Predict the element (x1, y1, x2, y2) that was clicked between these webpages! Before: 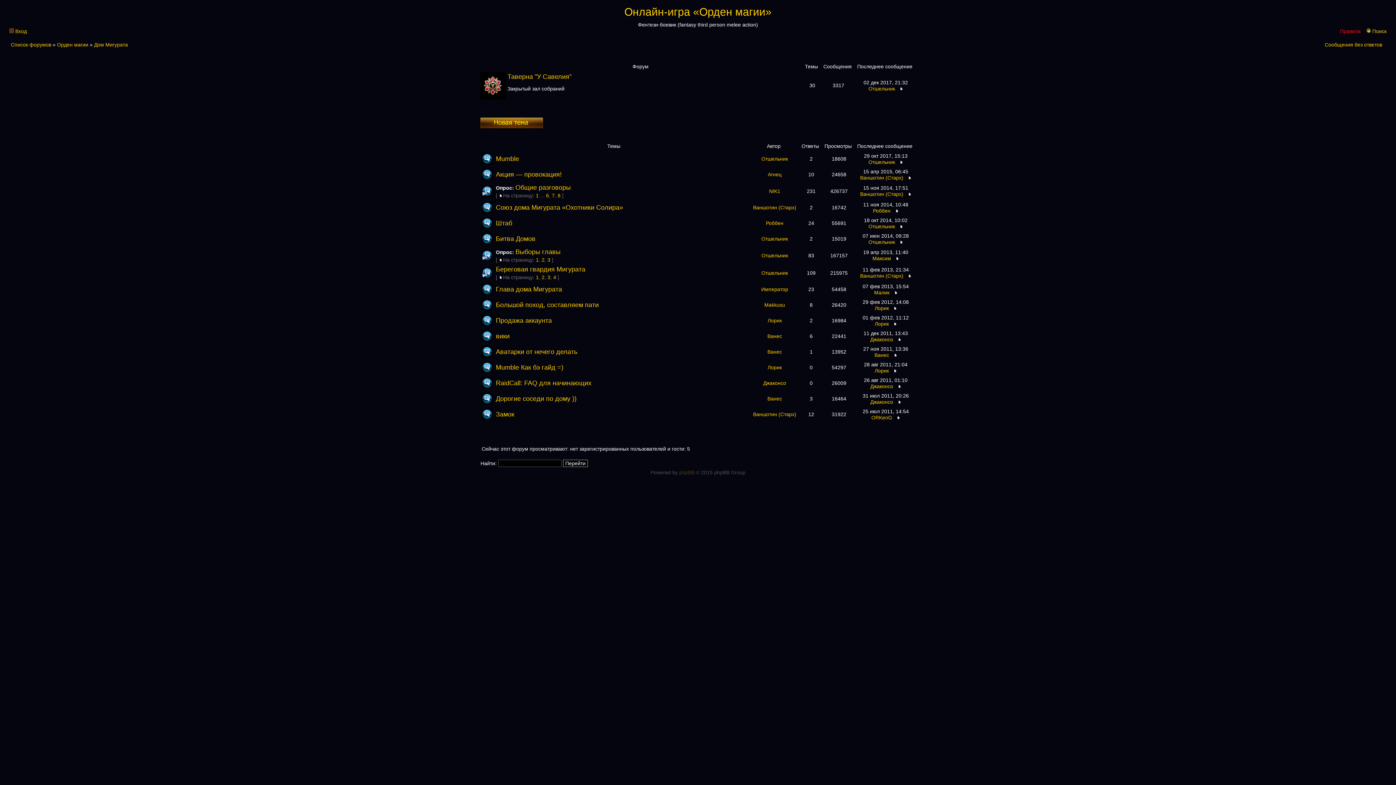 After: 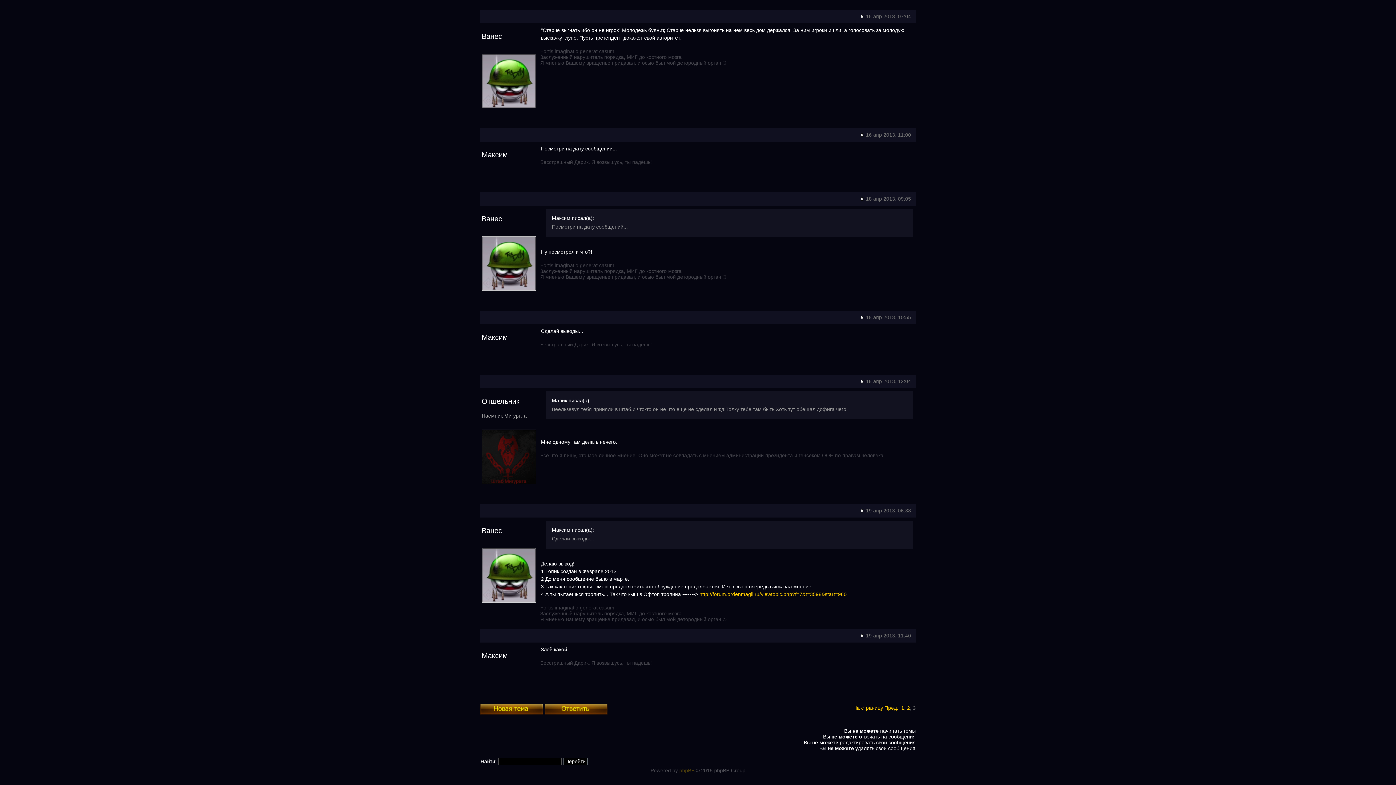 Action: bbox: (892, 255, 899, 261)